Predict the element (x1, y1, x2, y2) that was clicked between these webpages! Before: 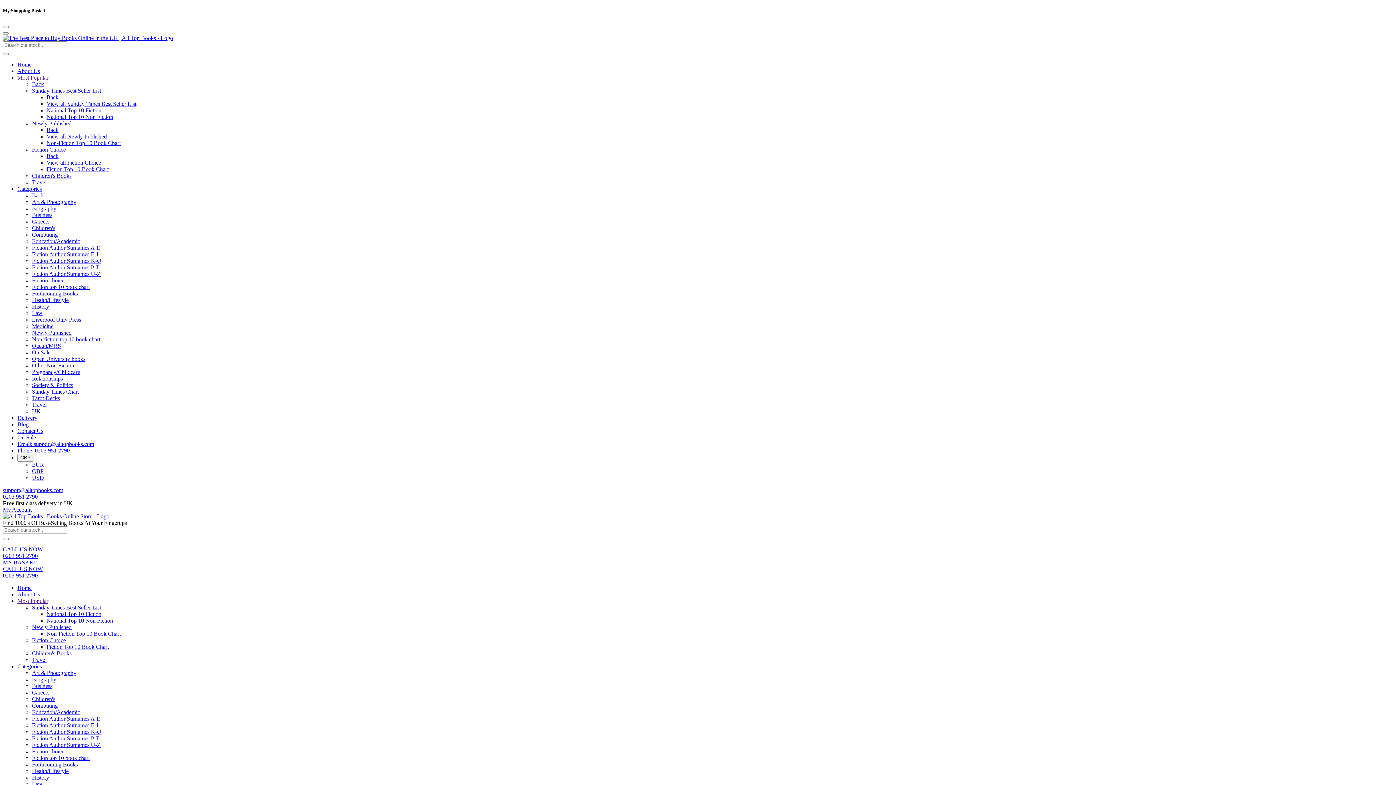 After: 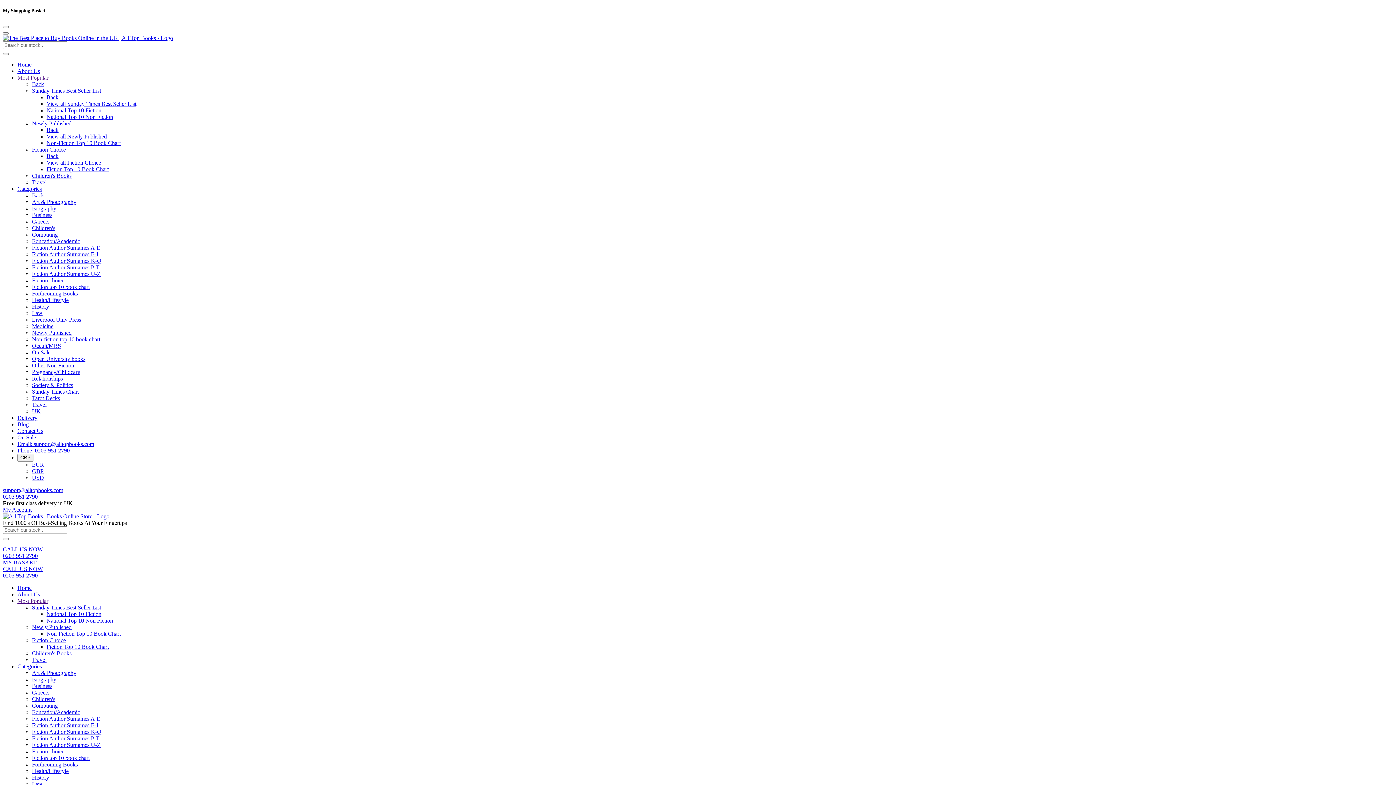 Action: bbox: (46, 113, 113, 120) label: National Top 10 Non Fiction